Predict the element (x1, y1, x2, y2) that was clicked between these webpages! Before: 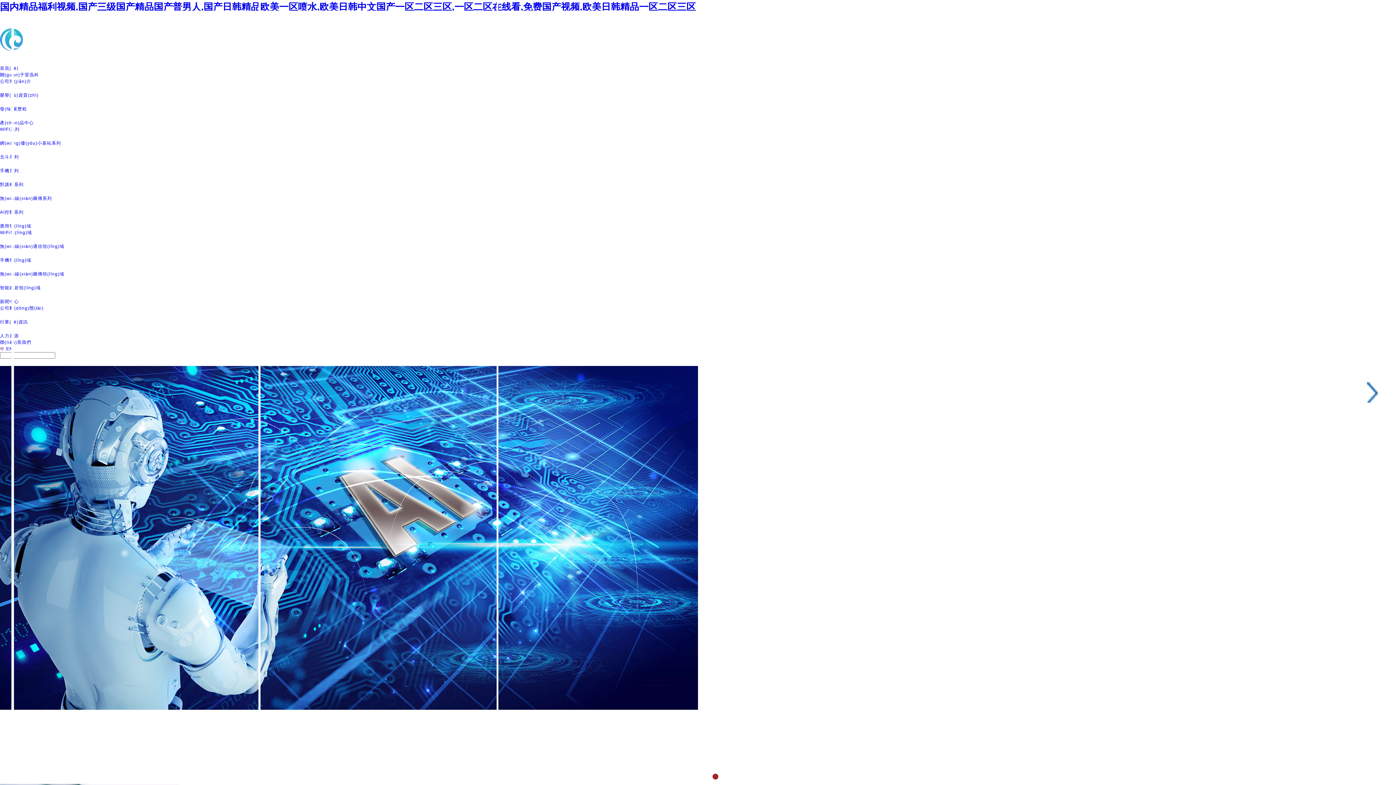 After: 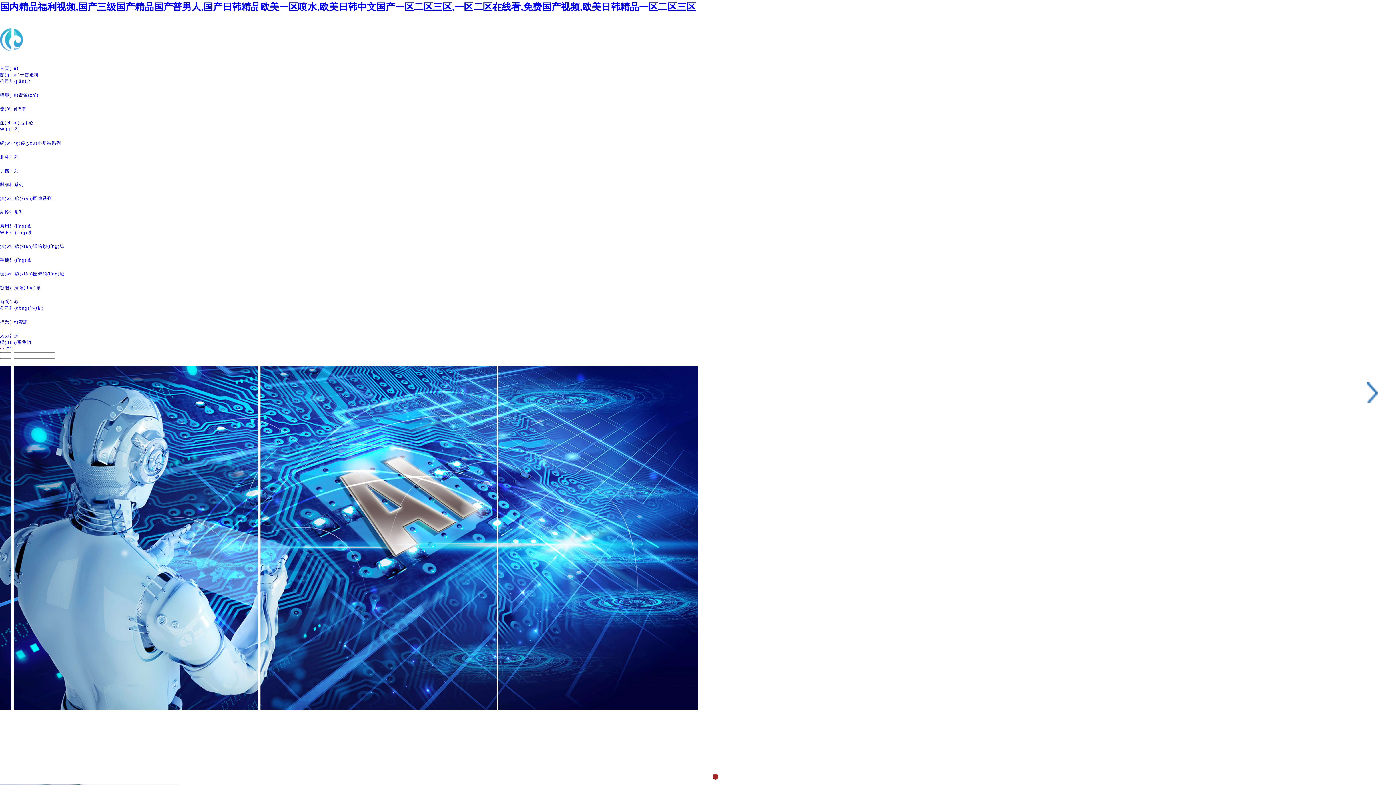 Action: bbox: (712, 774, 718, 780) label: Go to slide 5